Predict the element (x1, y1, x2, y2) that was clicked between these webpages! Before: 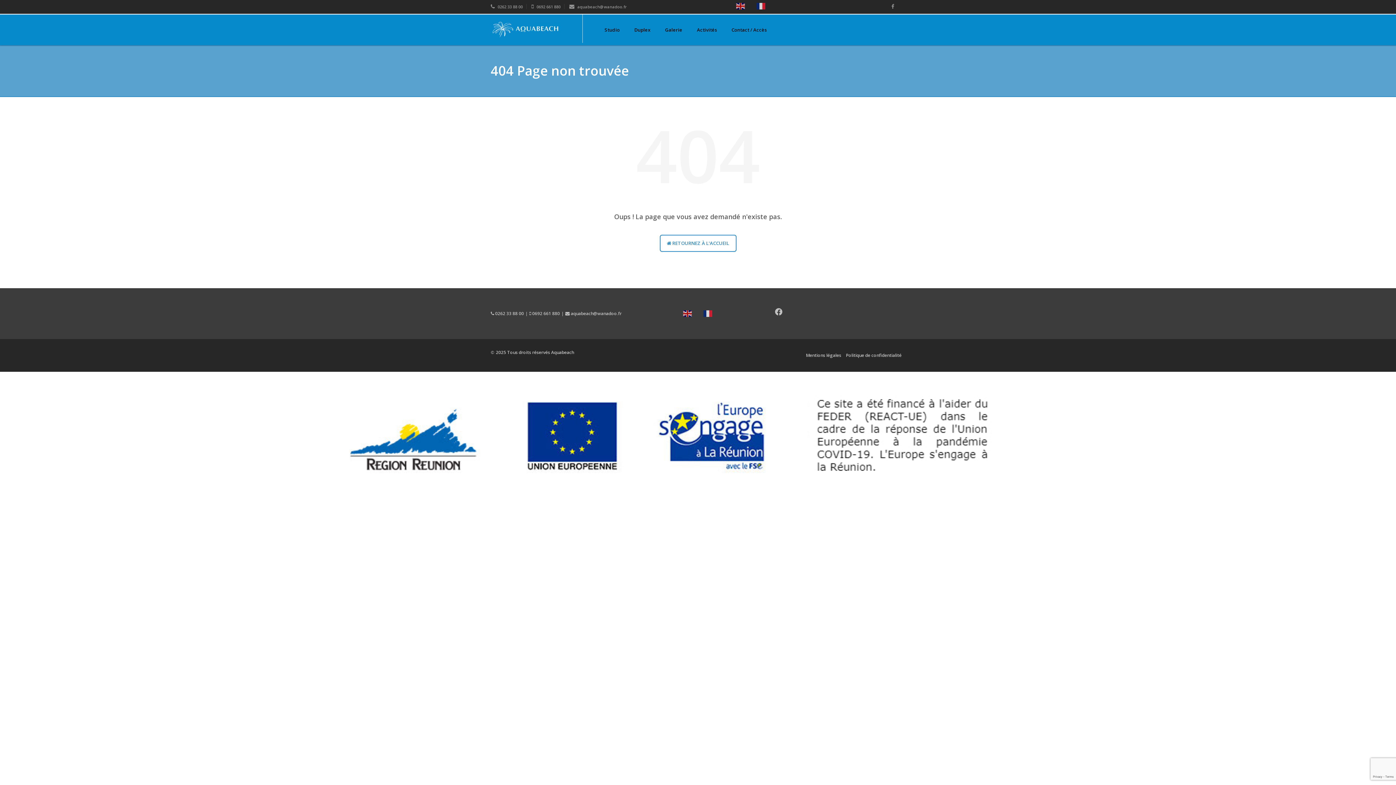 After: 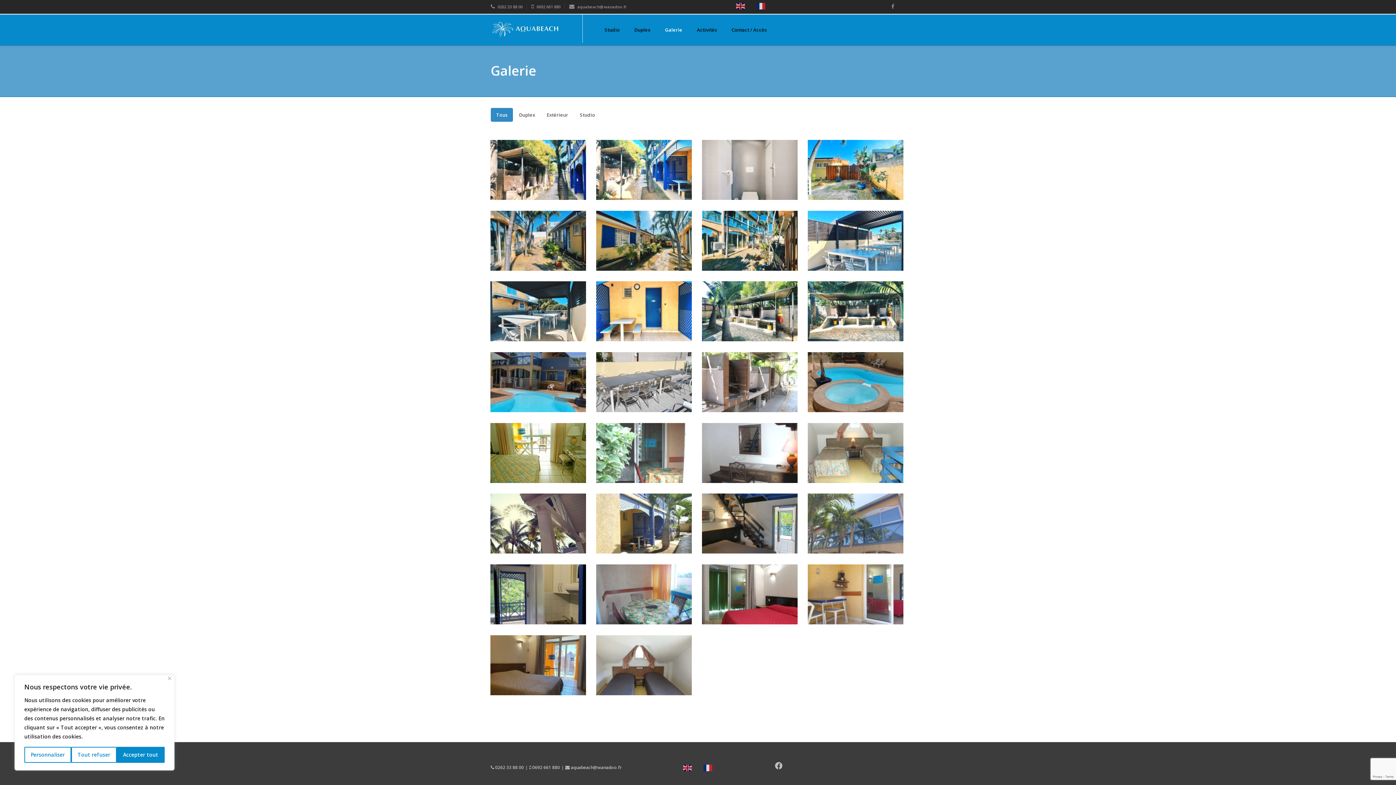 Action: bbox: (657, 14, 689, 45) label: Galerie